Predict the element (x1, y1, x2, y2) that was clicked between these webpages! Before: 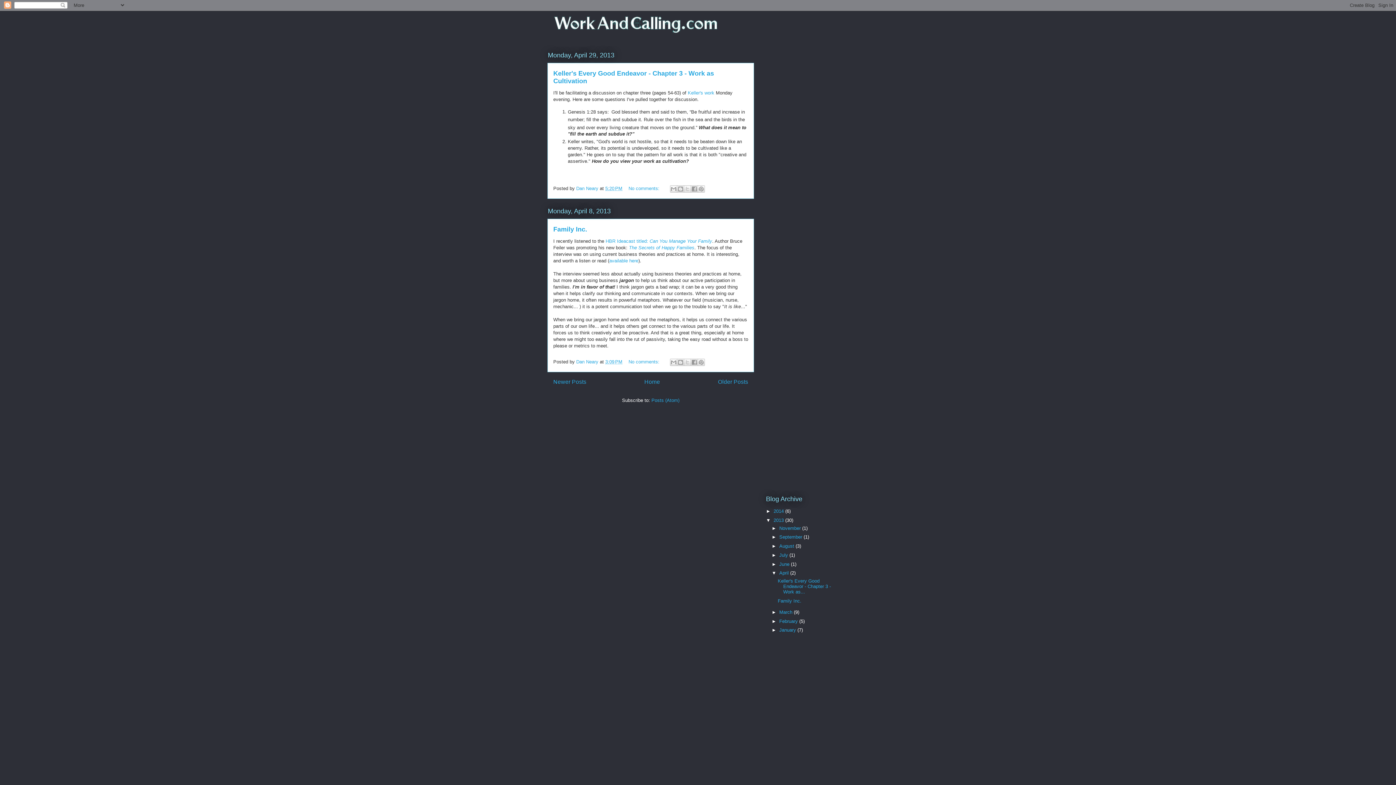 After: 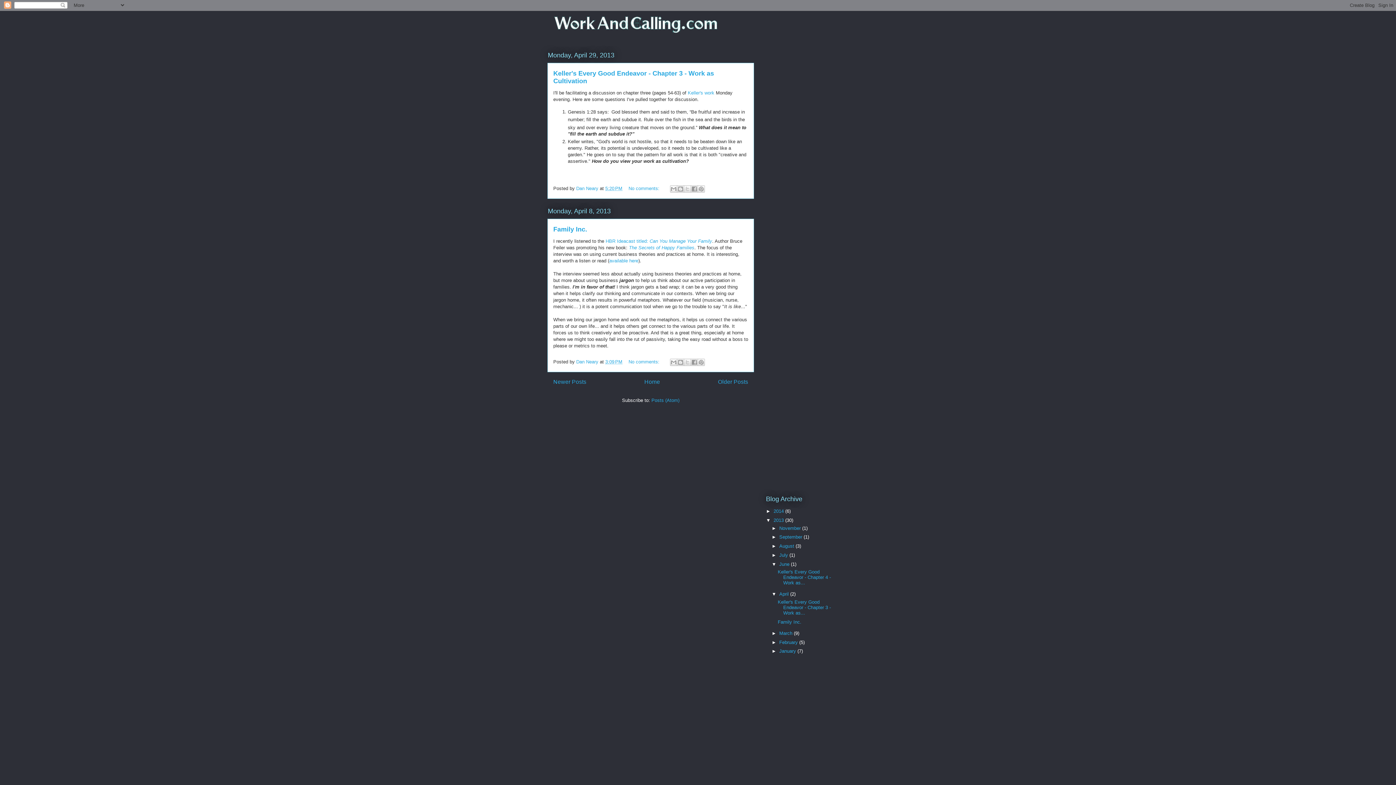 Action: bbox: (771, 561, 779, 567) label: ►  